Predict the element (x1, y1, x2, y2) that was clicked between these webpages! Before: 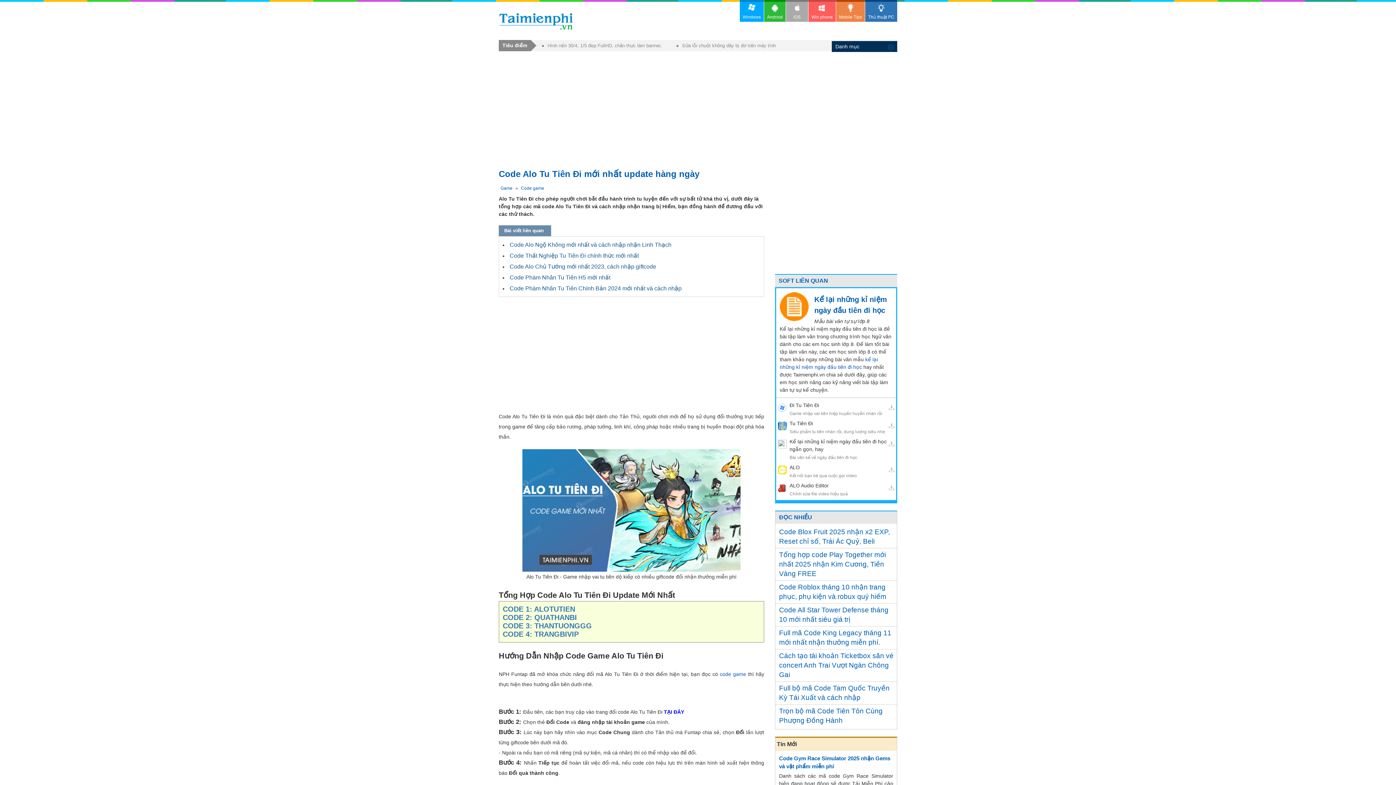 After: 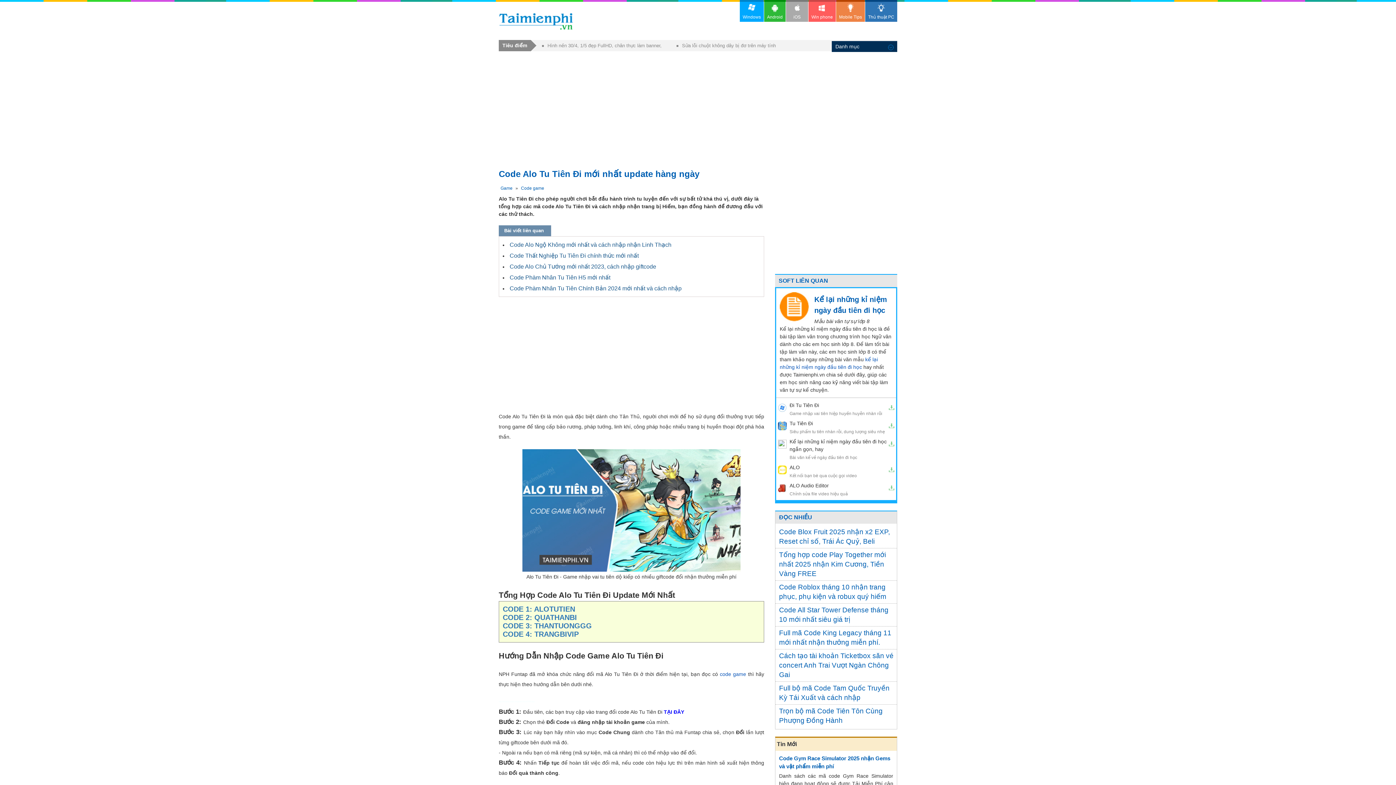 Action: label: TẠI ĐÂY bbox: (664, 709, 684, 715)